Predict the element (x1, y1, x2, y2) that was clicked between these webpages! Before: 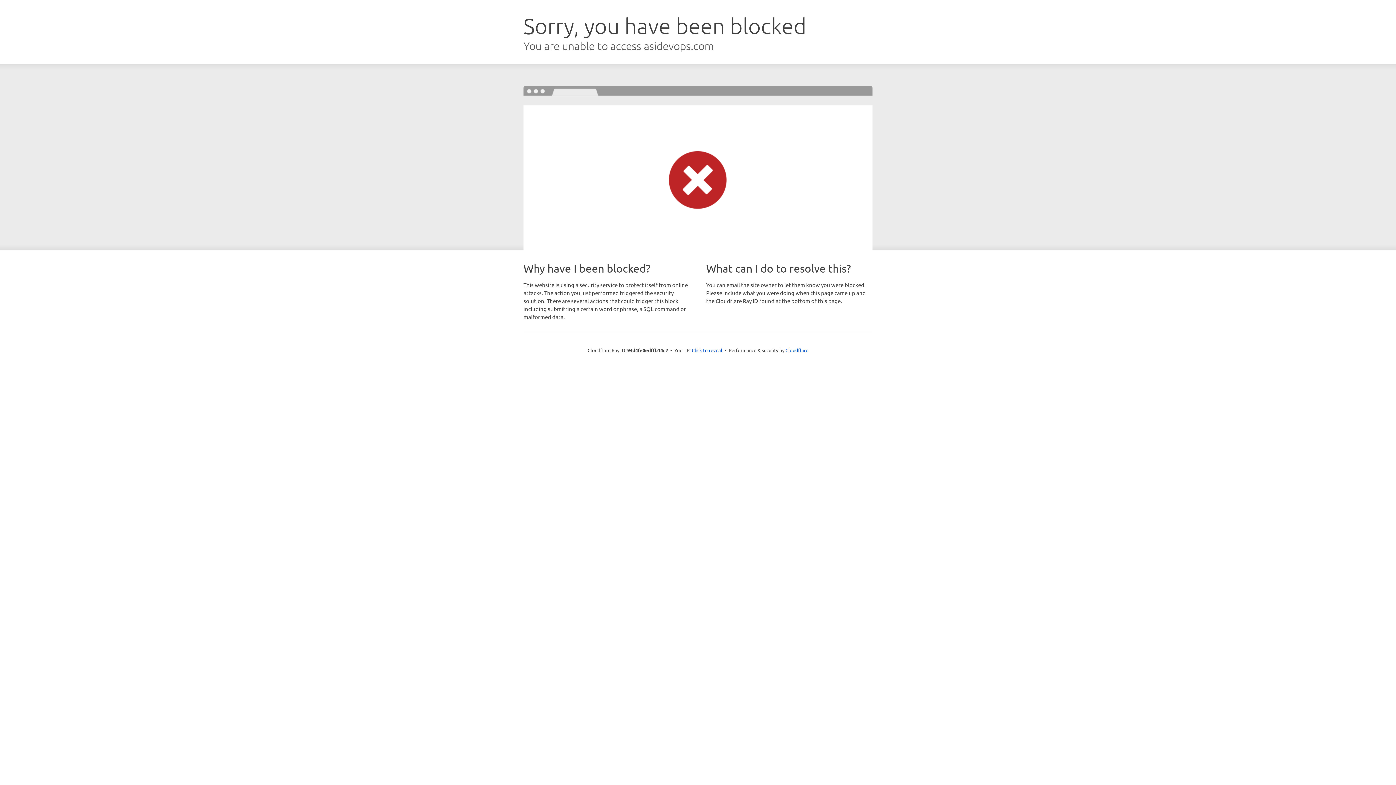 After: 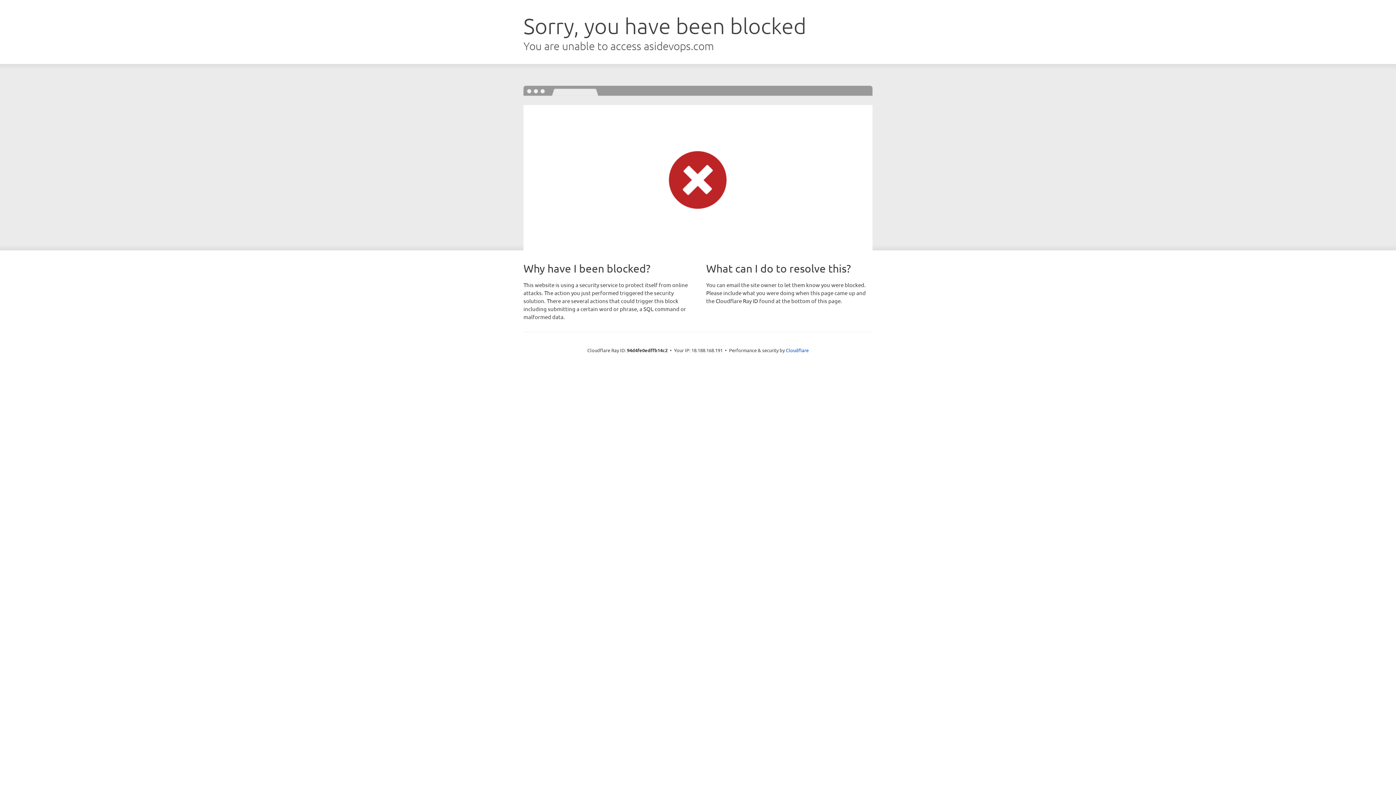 Action: label: Click to reveal bbox: (692, 346, 722, 353)